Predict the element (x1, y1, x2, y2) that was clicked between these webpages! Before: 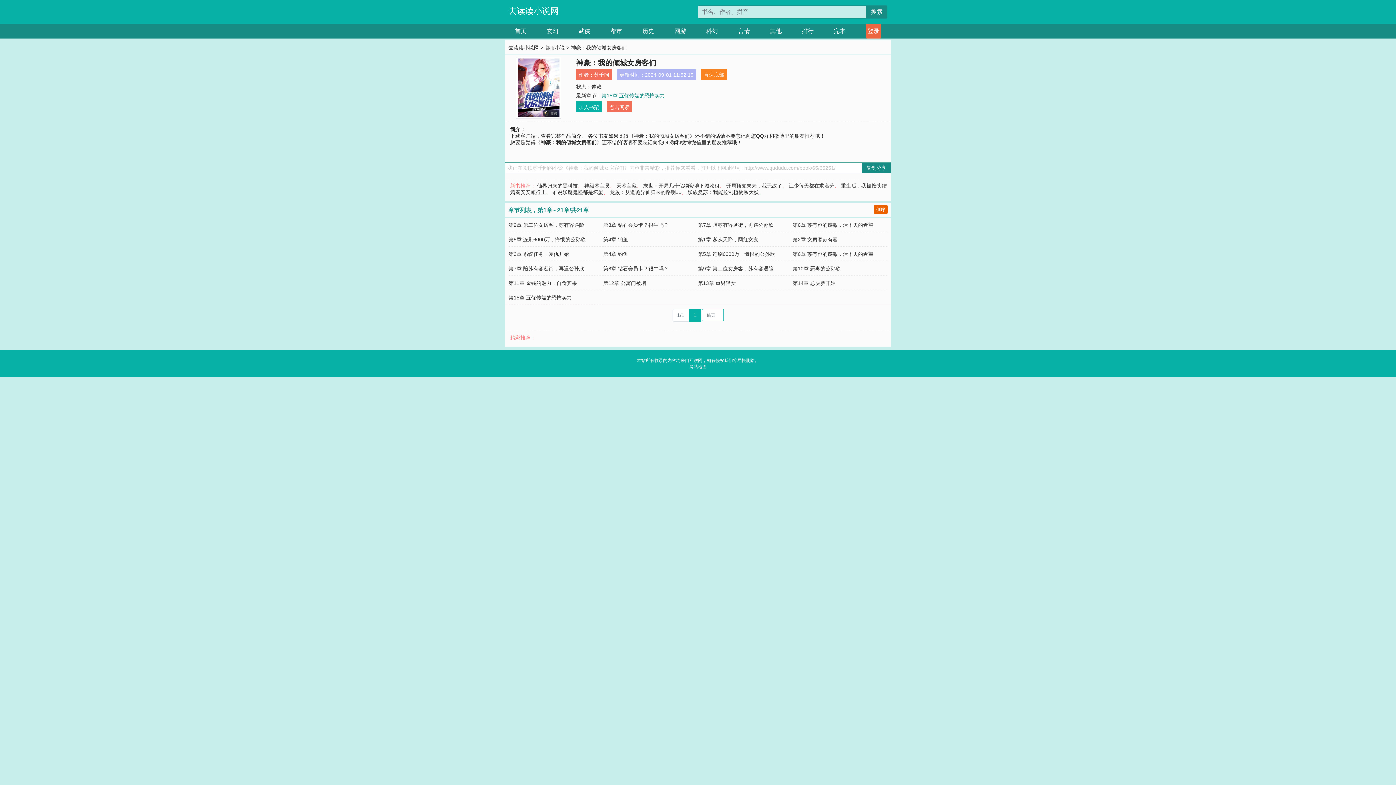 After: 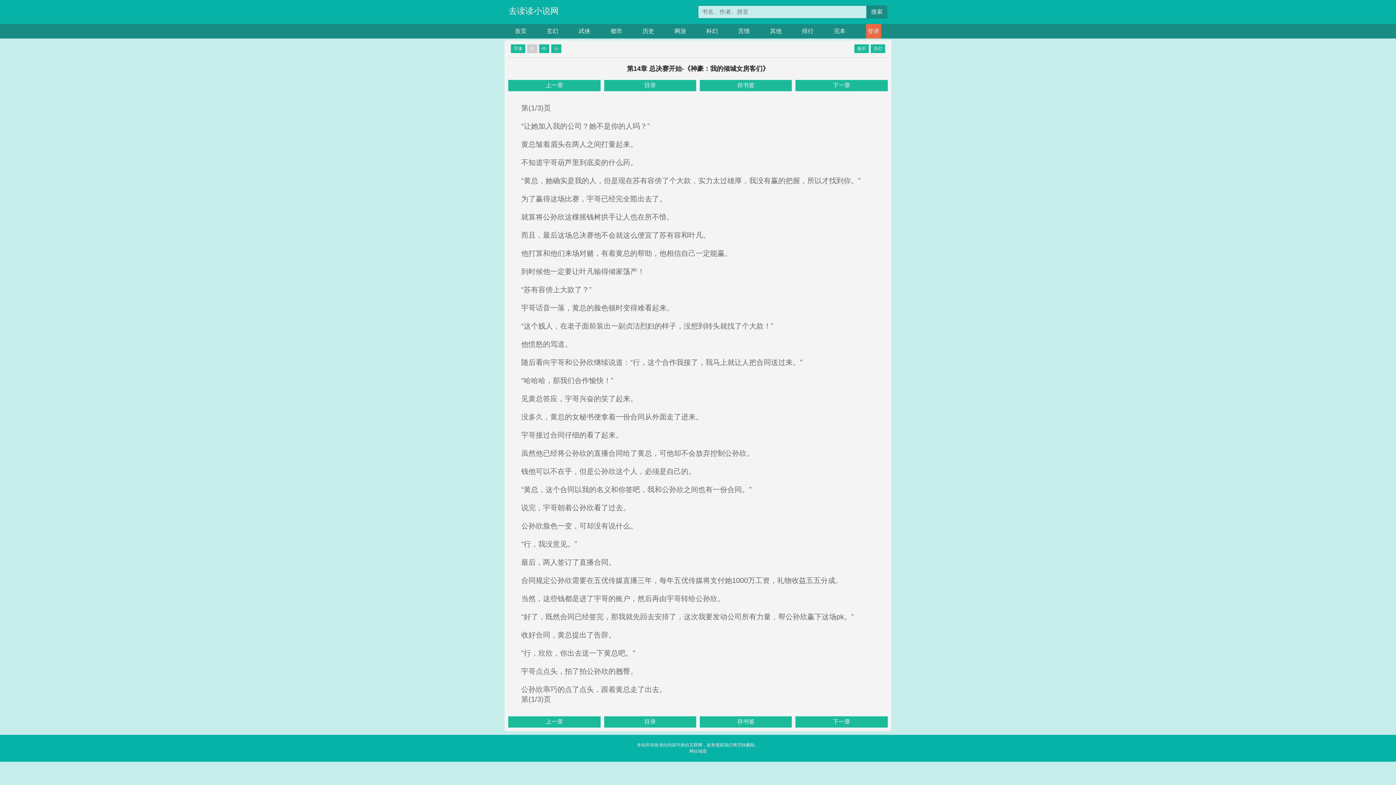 Action: label: 第14章 总决赛开始 bbox: (792, 280, 835, 286)